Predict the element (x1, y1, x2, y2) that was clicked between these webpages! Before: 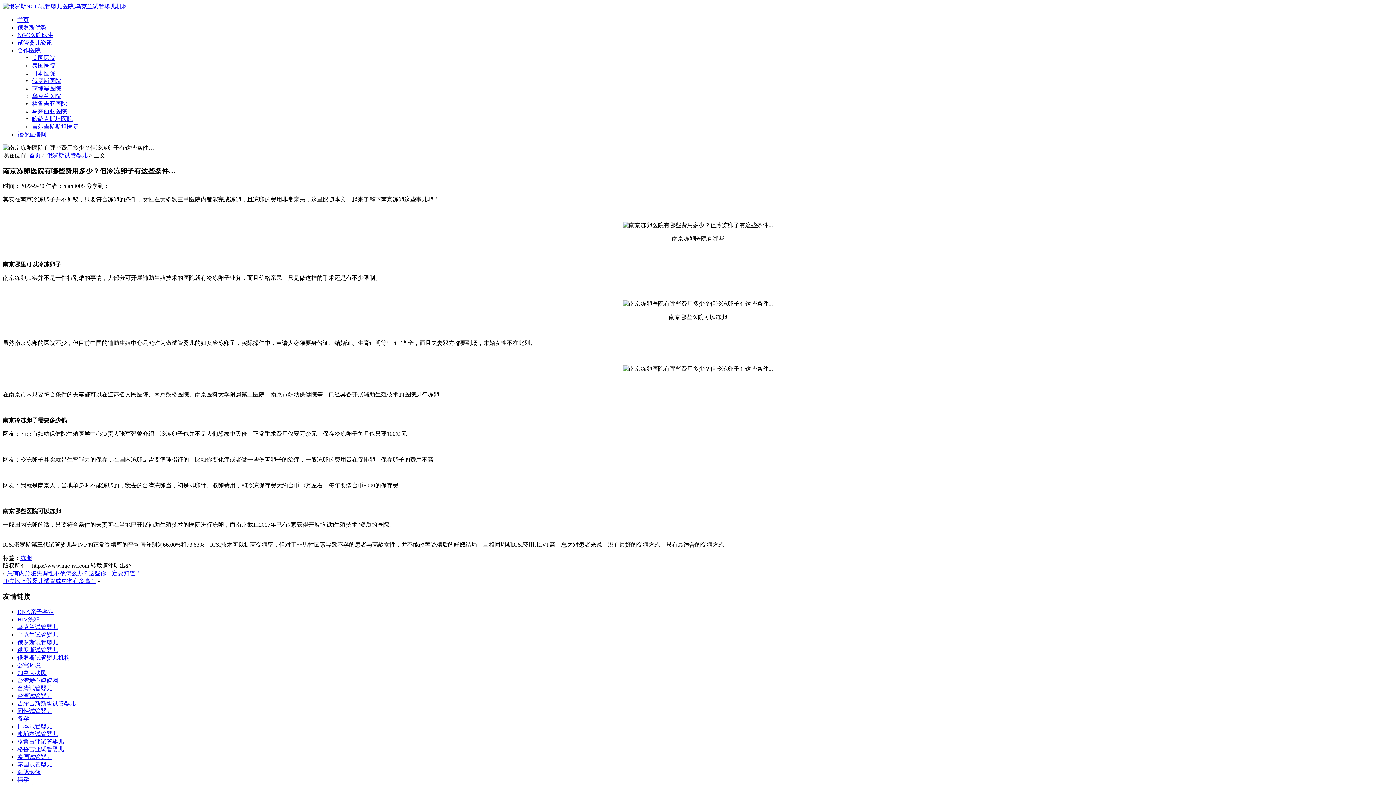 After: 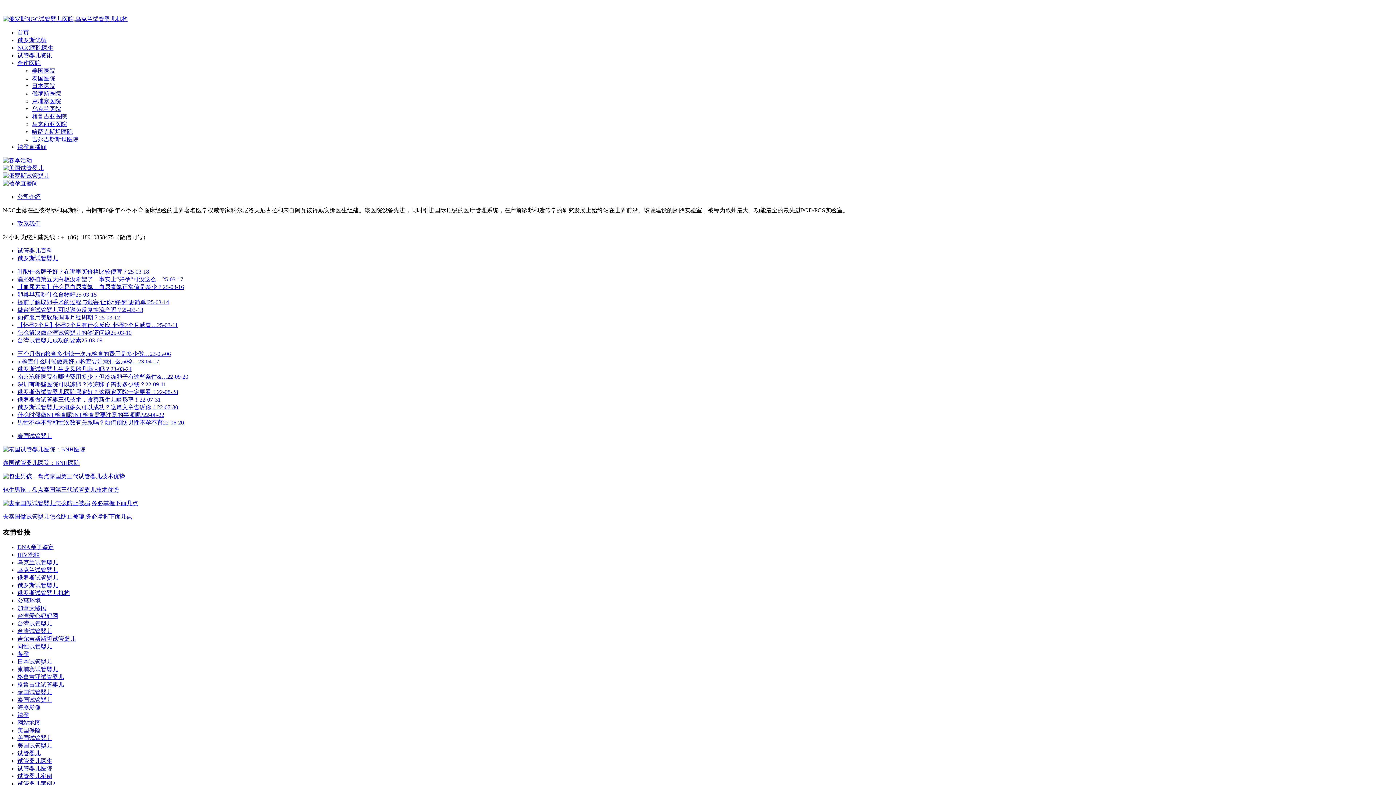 Action: bbox: (17, 624, 58, 630) label: 乌克兰试管婴儿